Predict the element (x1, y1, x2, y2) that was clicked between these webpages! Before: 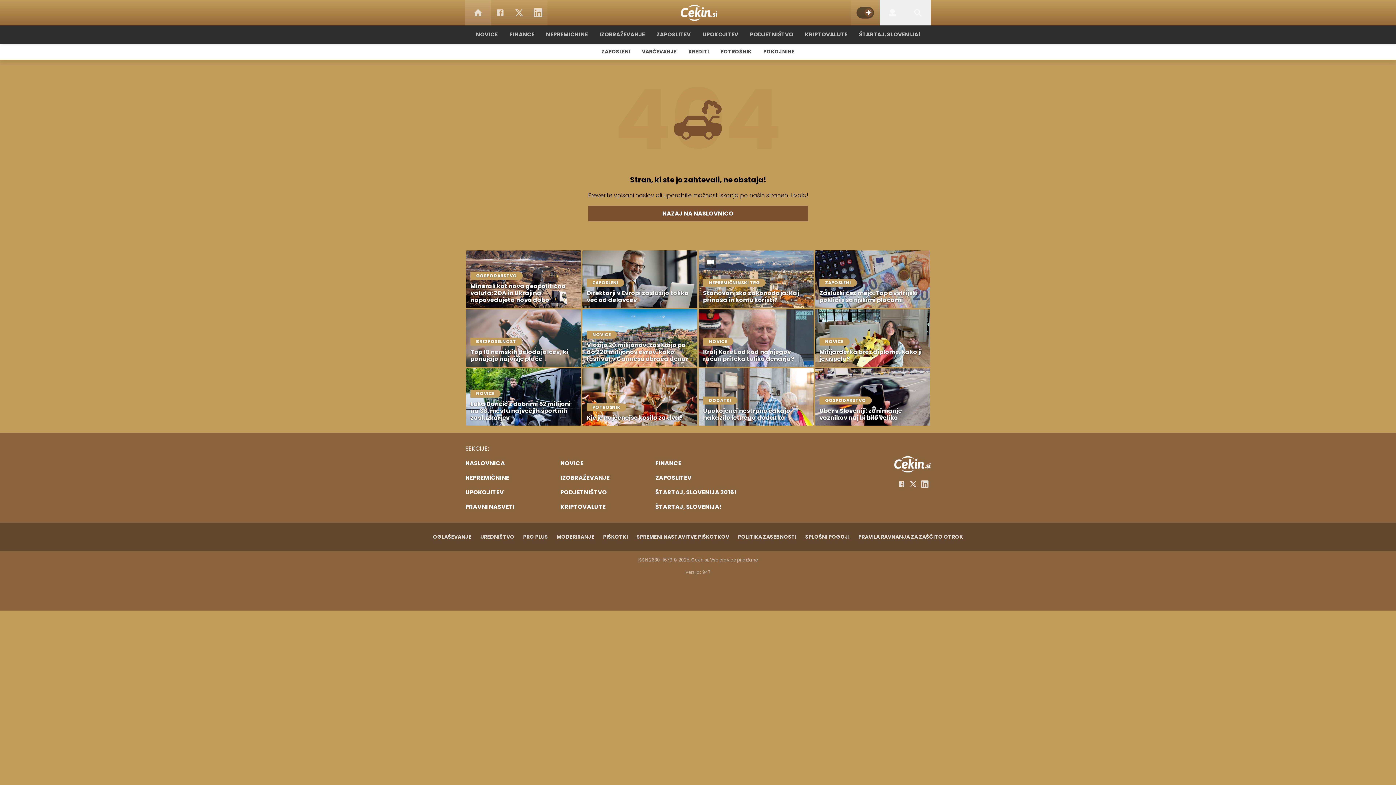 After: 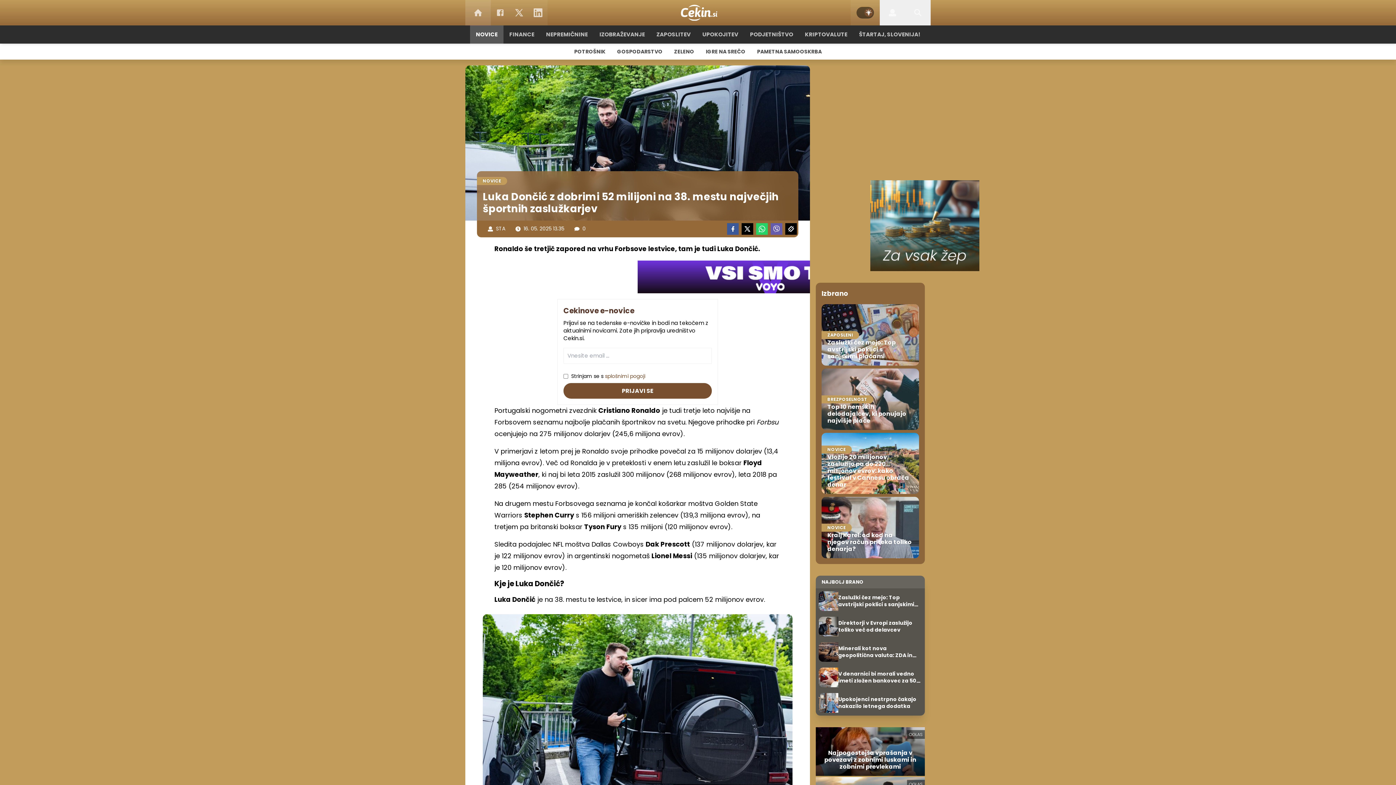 Action: label: NOVICE
Luka Dončić z dobrimi 52 milijoni na 38. mestu največjih športnih zaslužkarjev bbox: (466, 368, 581, 425)